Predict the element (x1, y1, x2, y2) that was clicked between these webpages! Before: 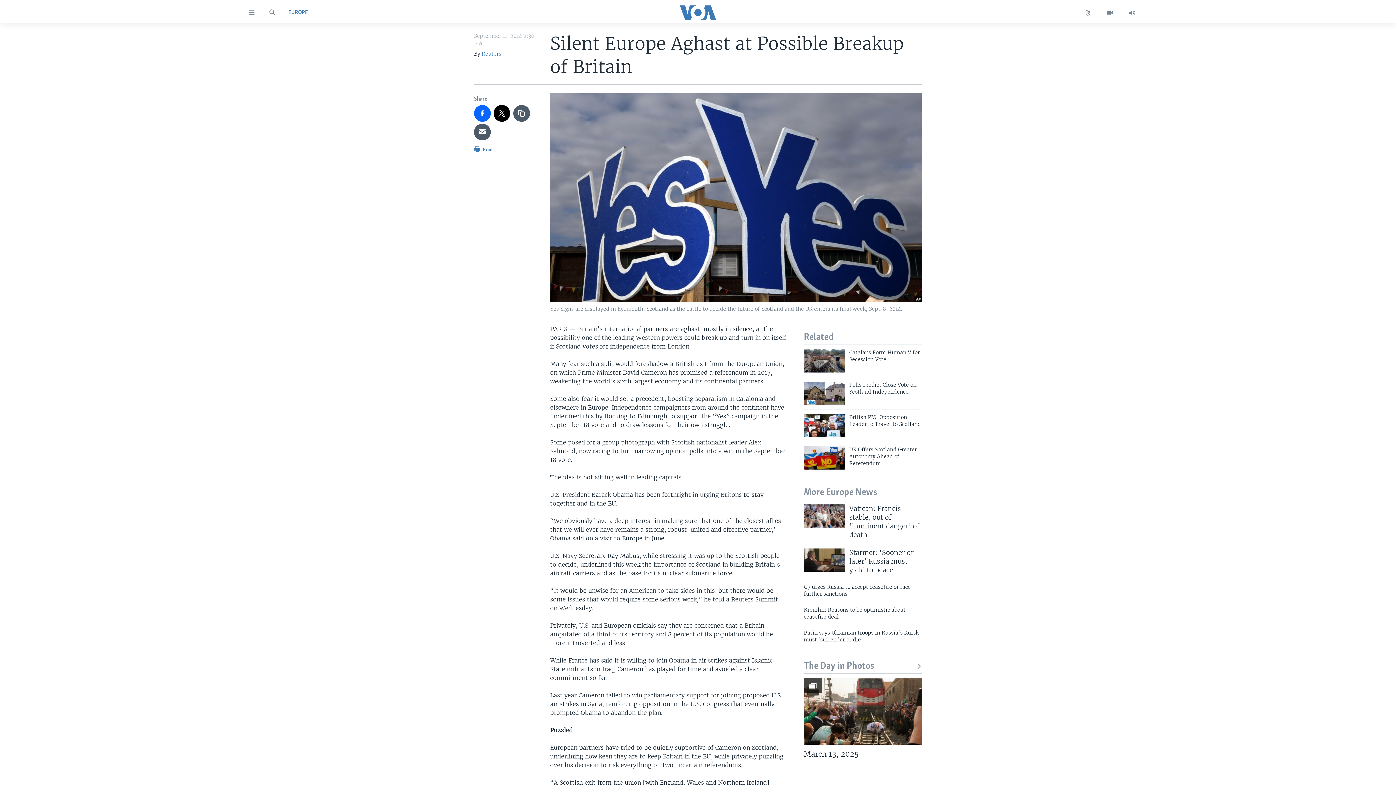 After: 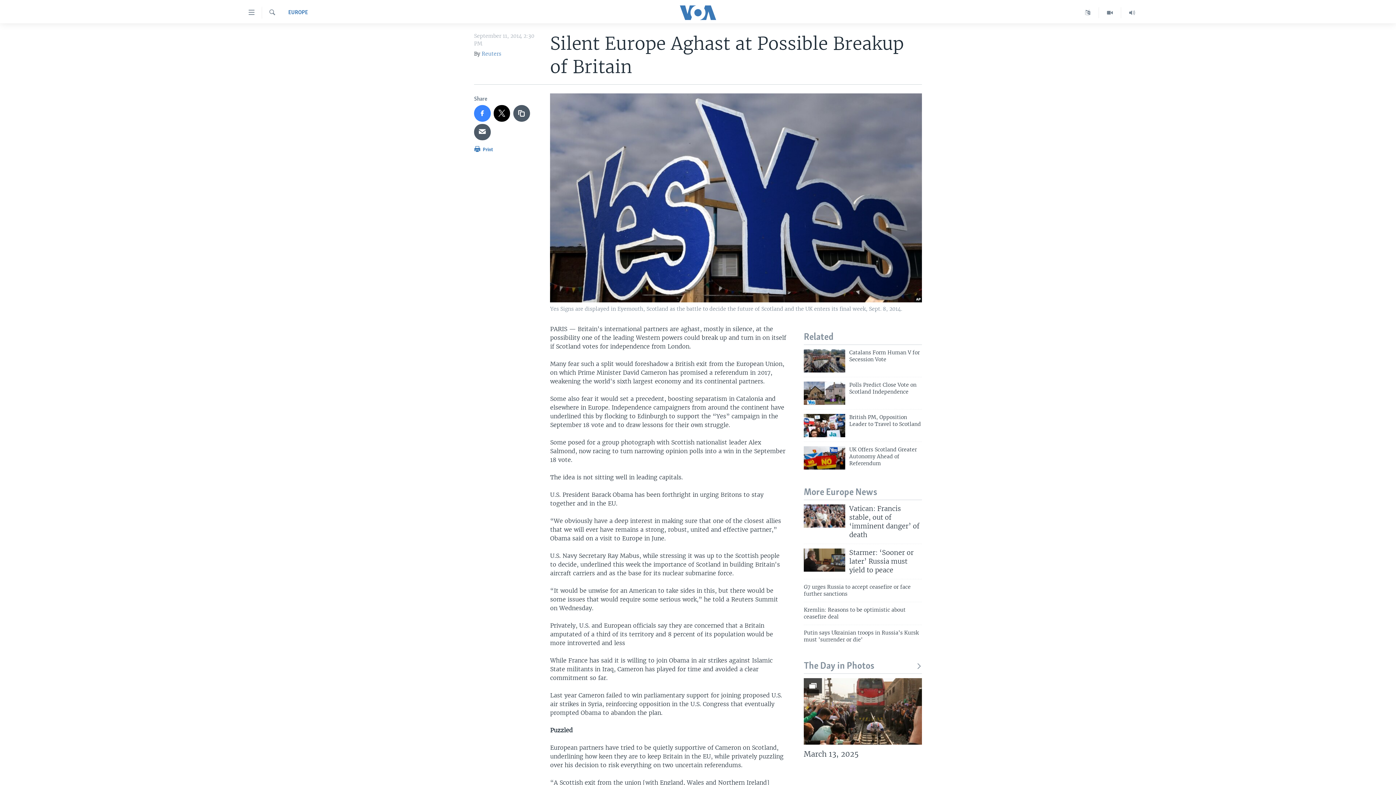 Action: bbox: (474, 105, 490, 121)